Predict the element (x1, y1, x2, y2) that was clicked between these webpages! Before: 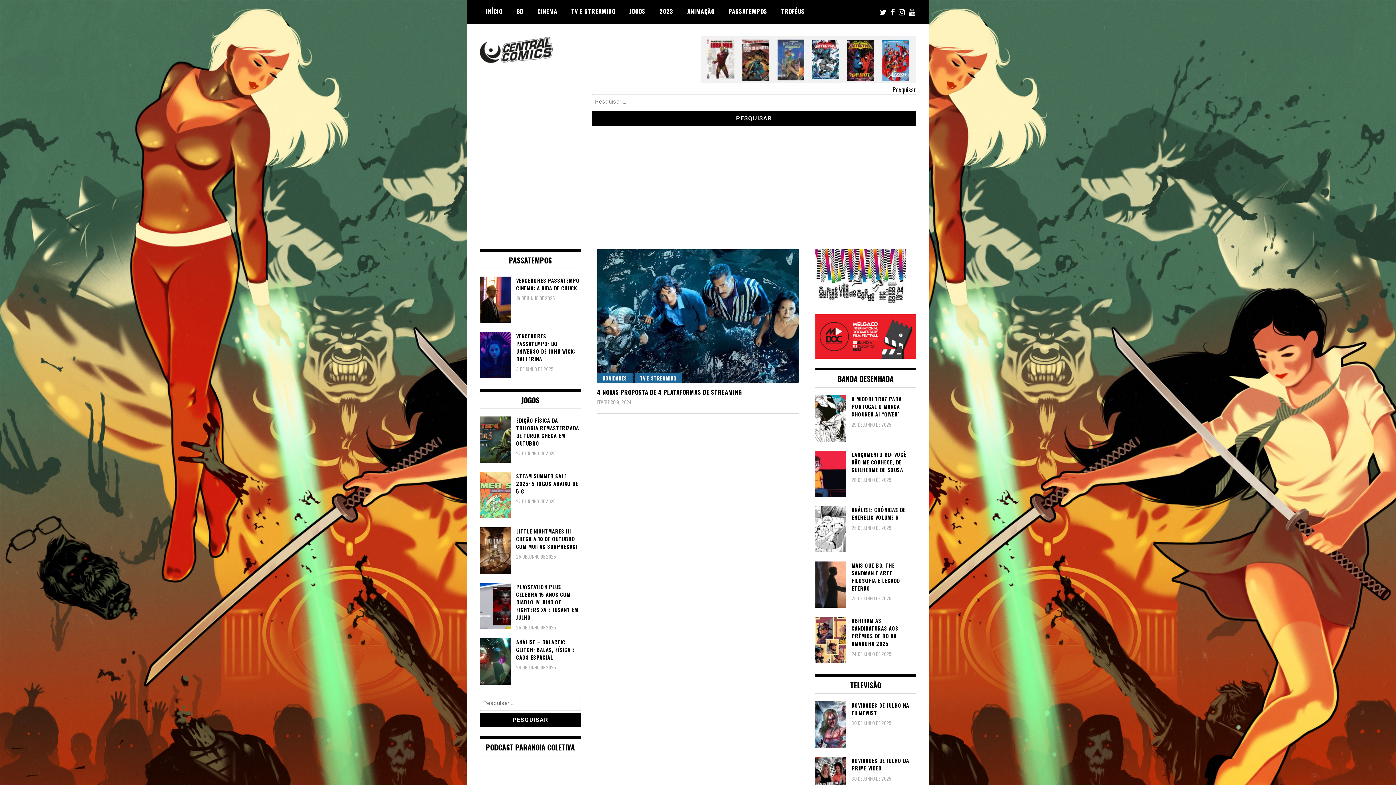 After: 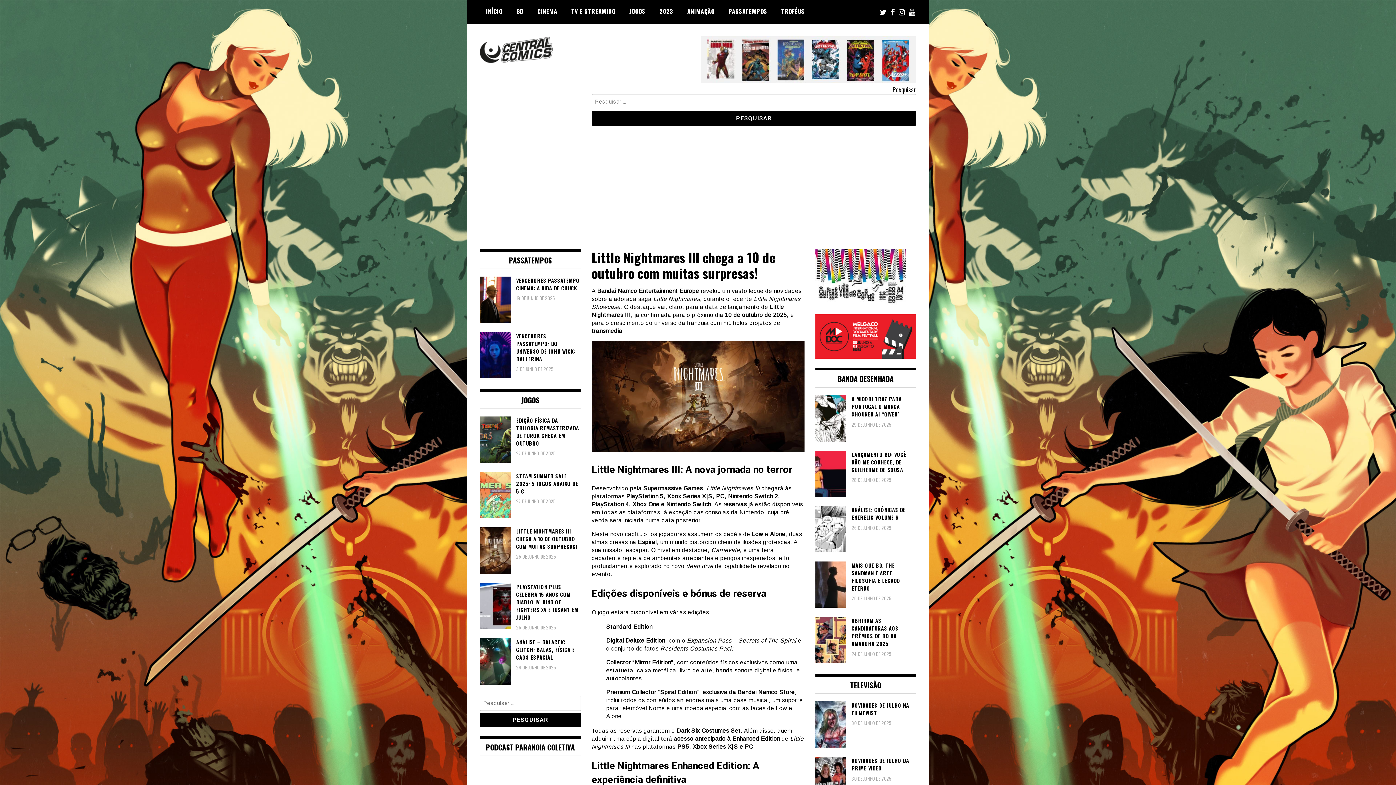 Action: label: LITTLE NIGHTMARES III CHEGA A 10 DE OUTUBRO COM MUITAS SURPRESAS! bbox: (480, 527, 580, 550)